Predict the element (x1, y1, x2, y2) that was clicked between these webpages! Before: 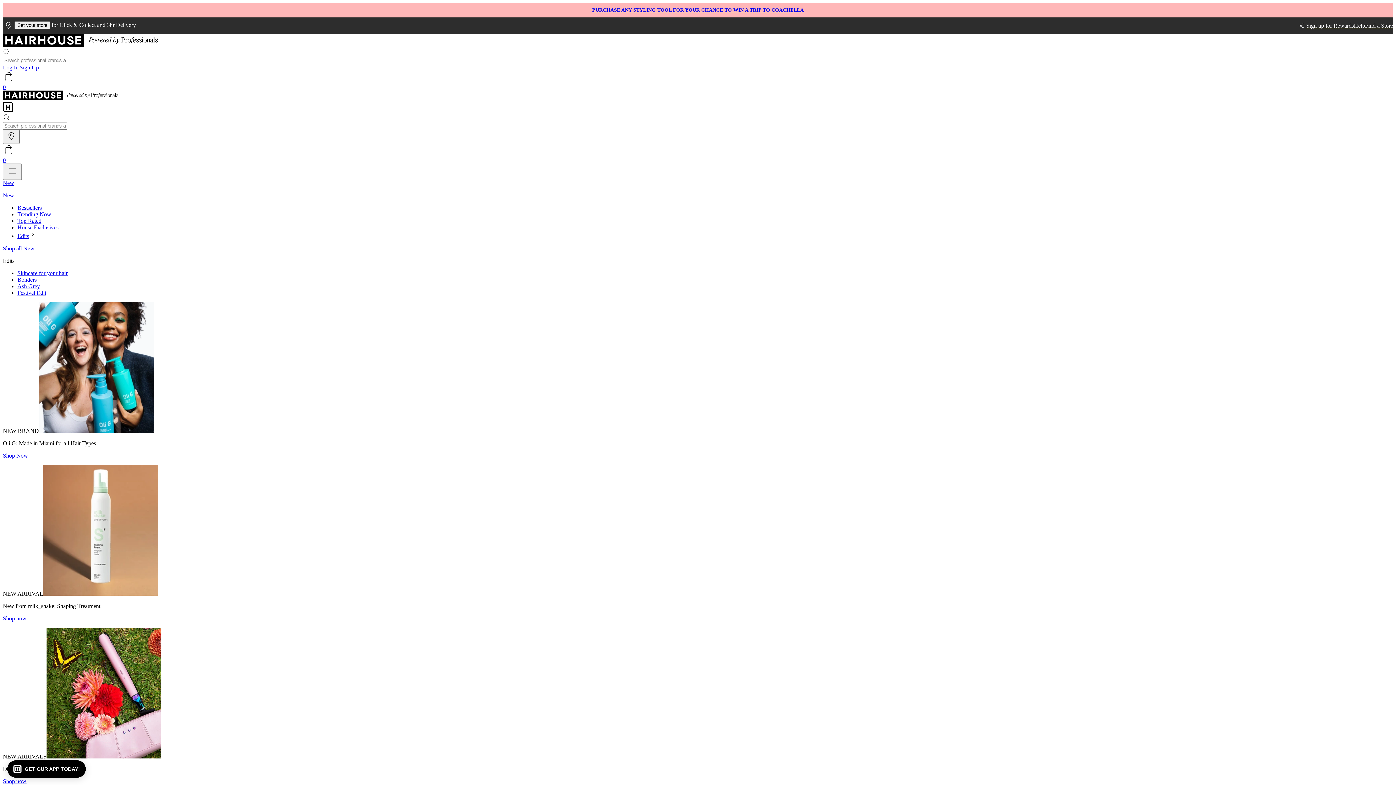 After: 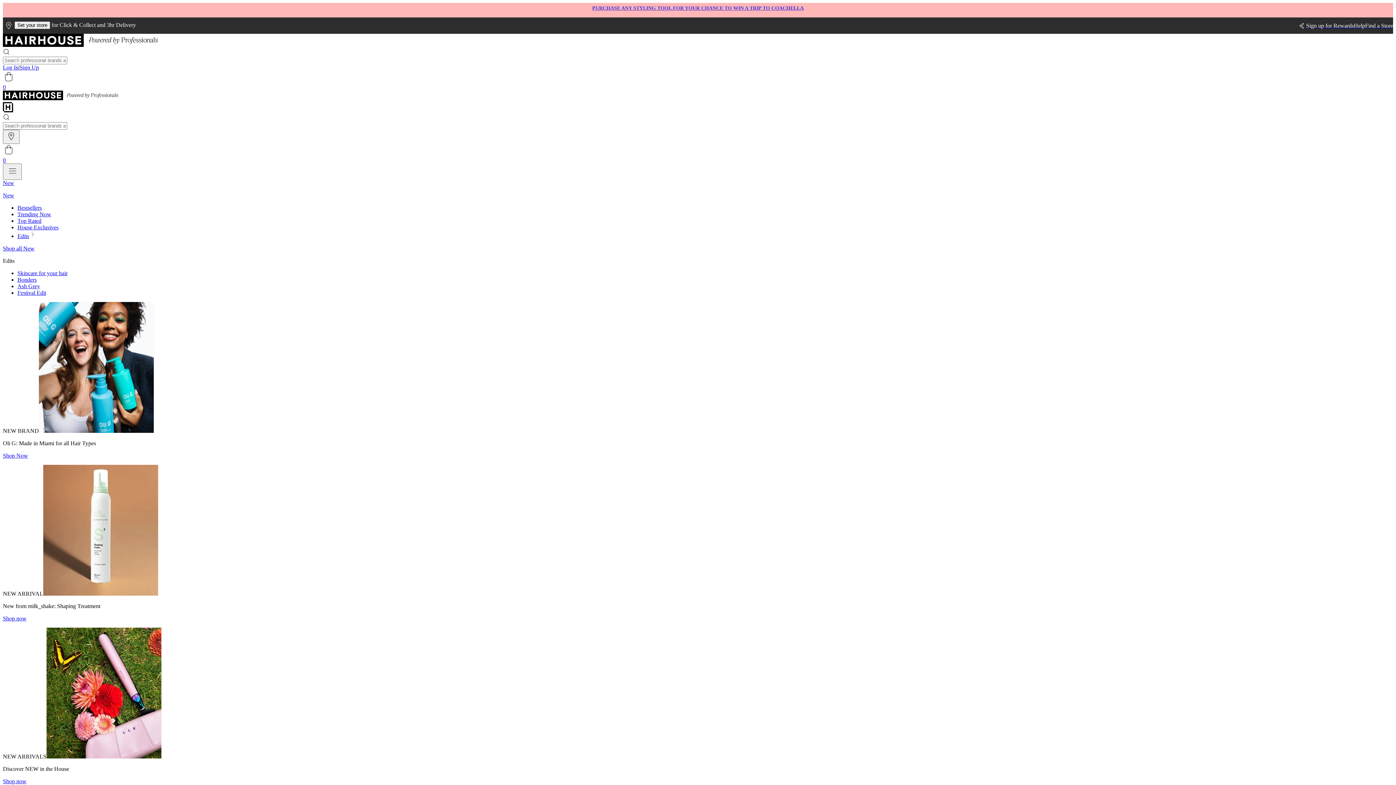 Action: label: Bestsellers bbox: (17, 204, 41, 210)